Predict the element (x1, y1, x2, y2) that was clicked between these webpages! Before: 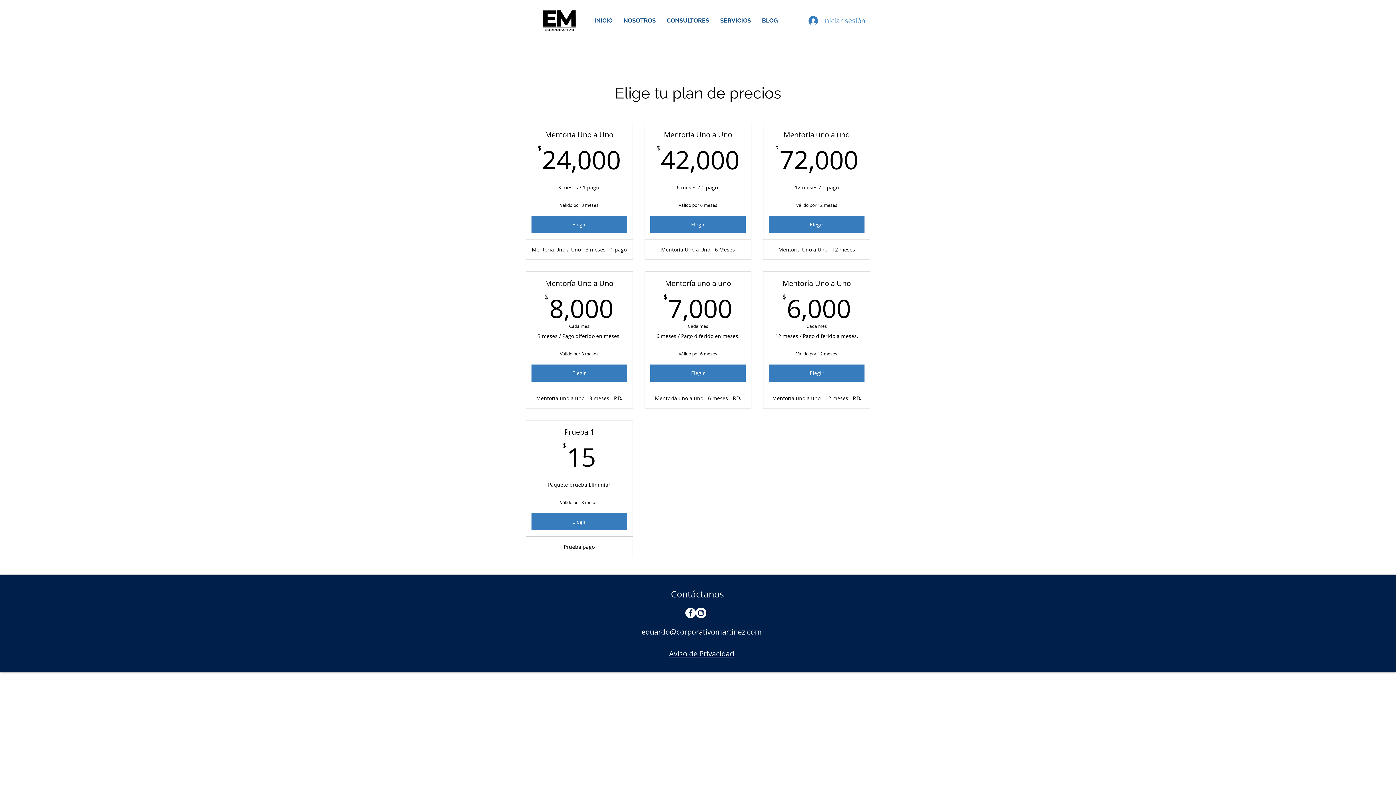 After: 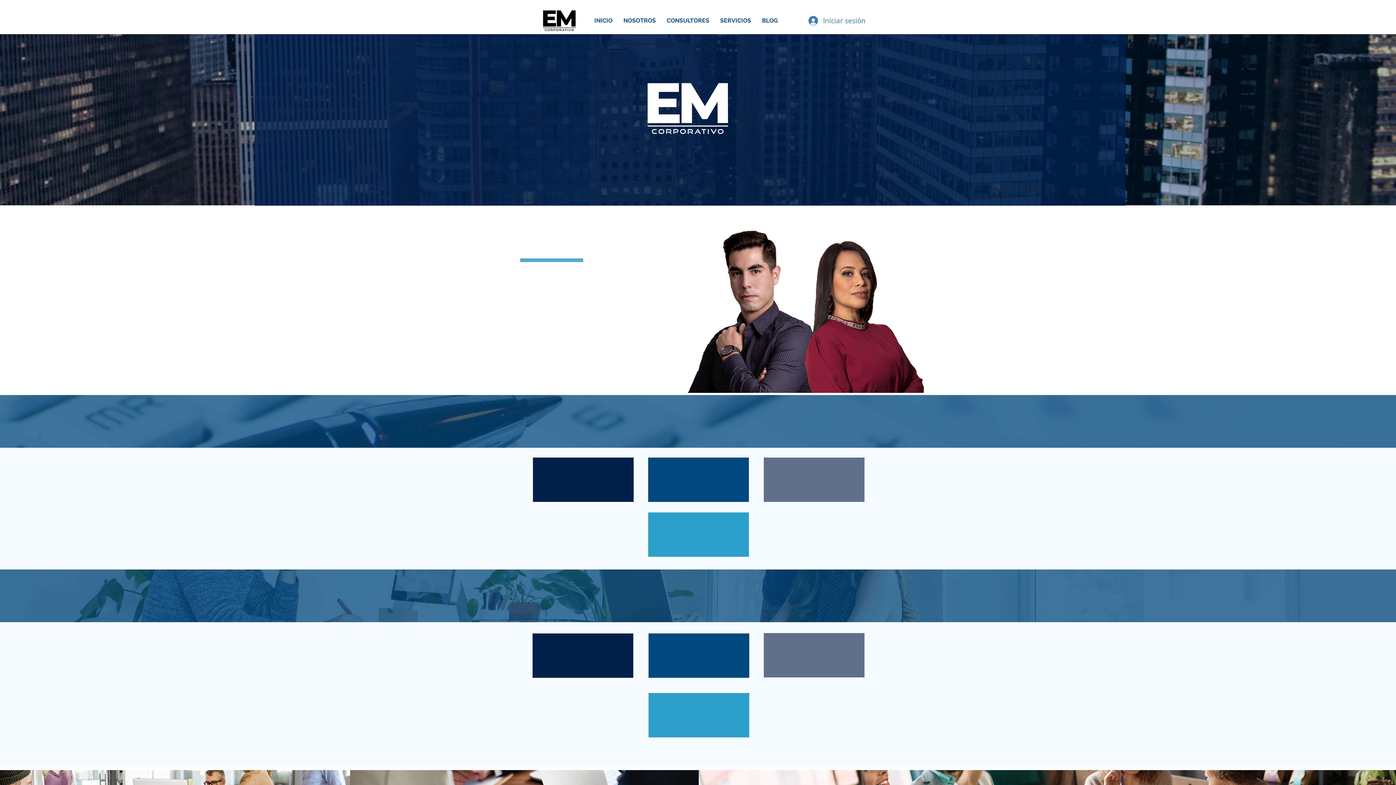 Action: label: INICIO bbox: (589, 15, 618, 26)